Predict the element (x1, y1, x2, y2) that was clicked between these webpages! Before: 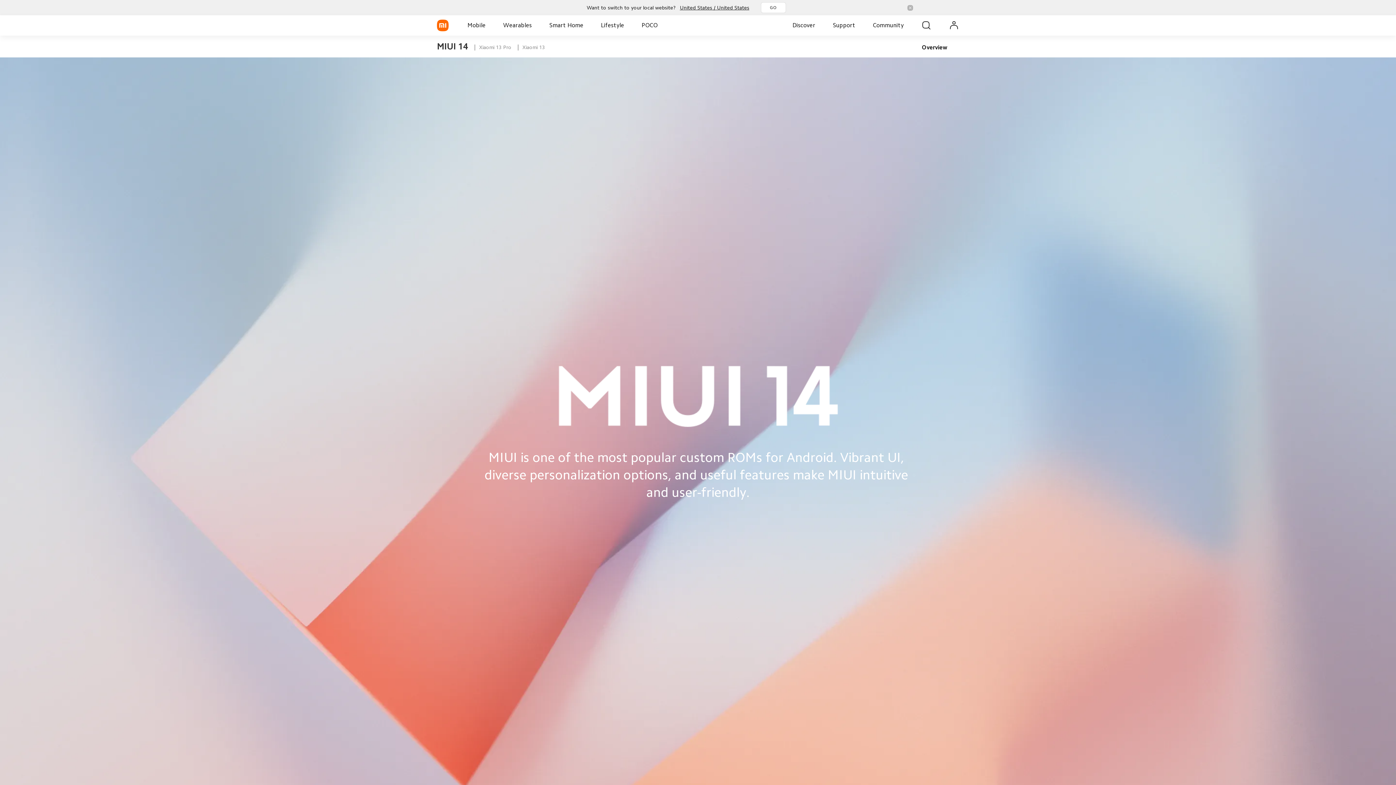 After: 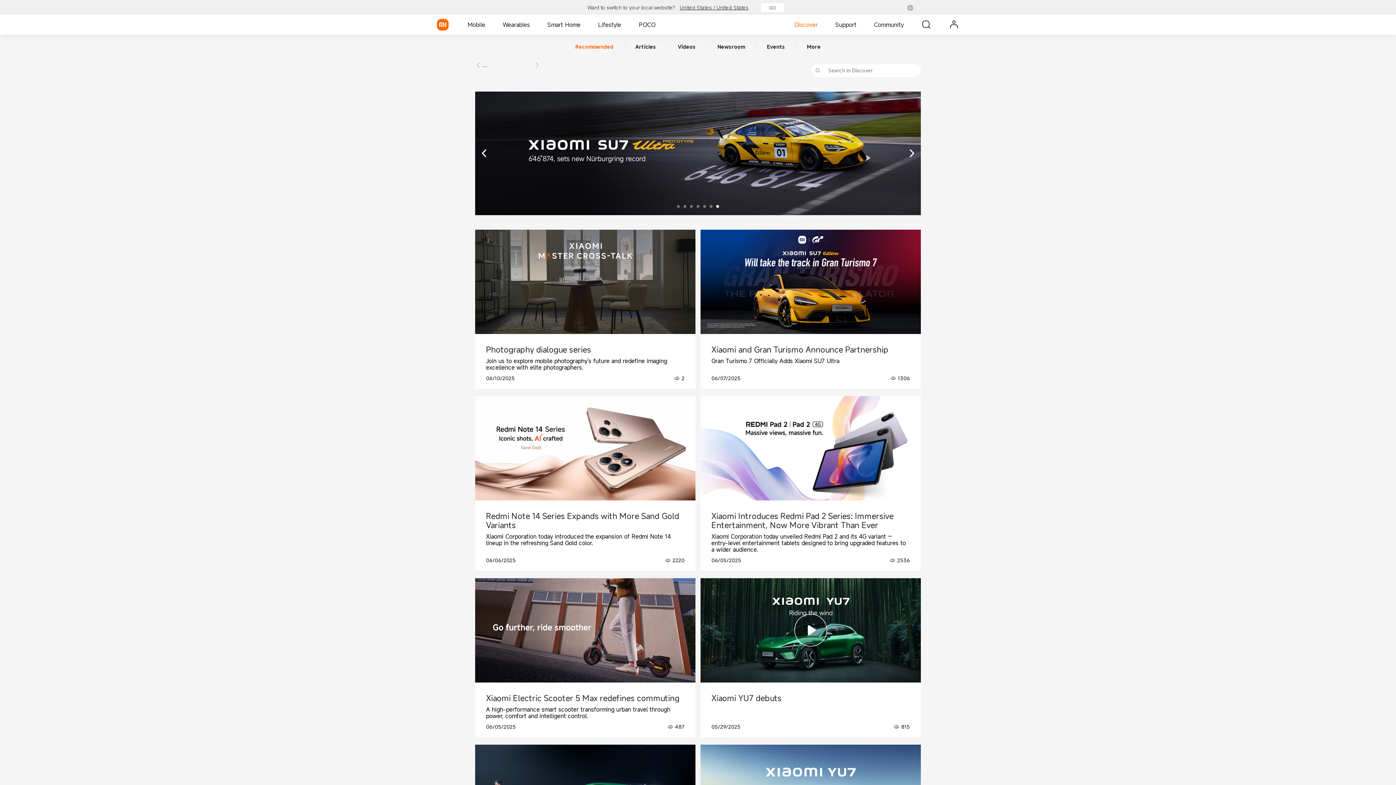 Action: label: Discover bbox: (789, 15, 818, 35)